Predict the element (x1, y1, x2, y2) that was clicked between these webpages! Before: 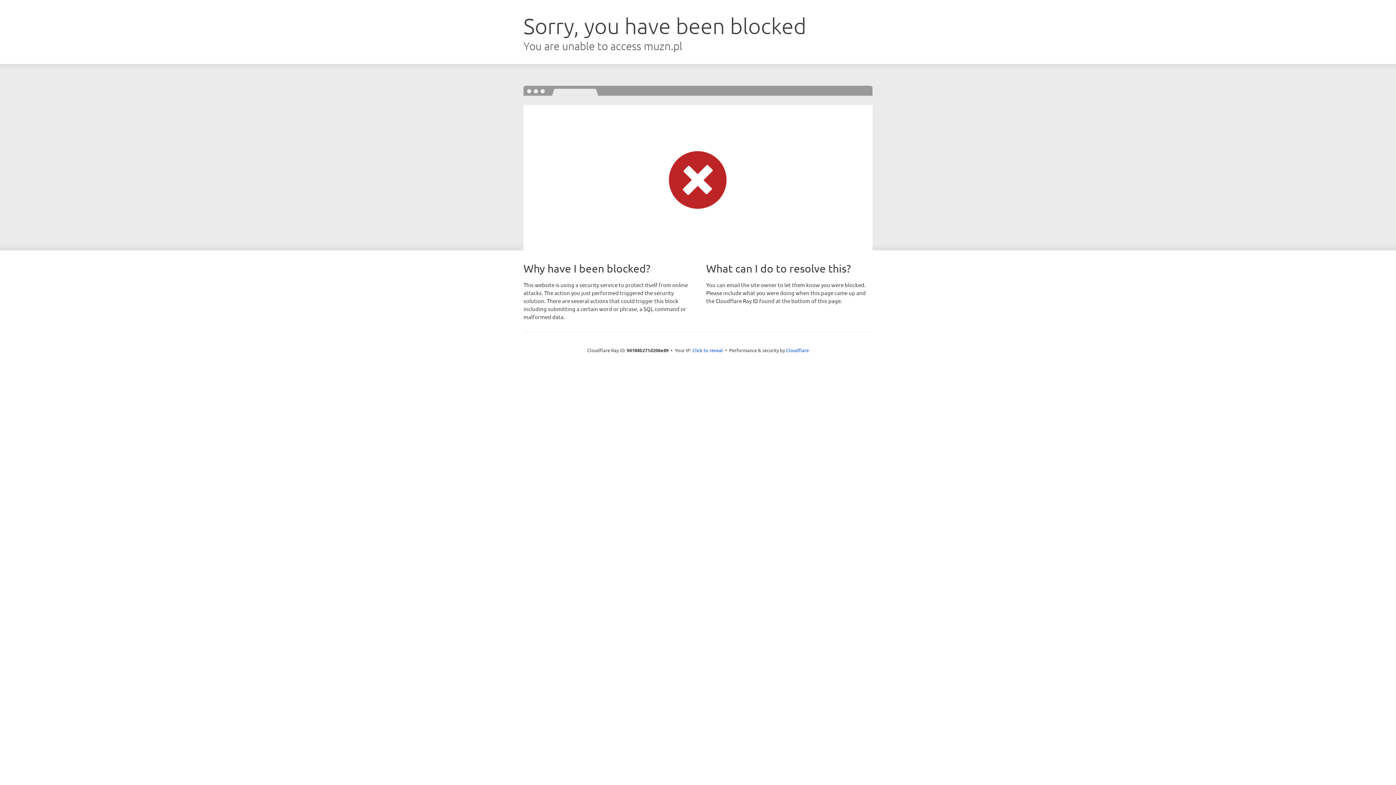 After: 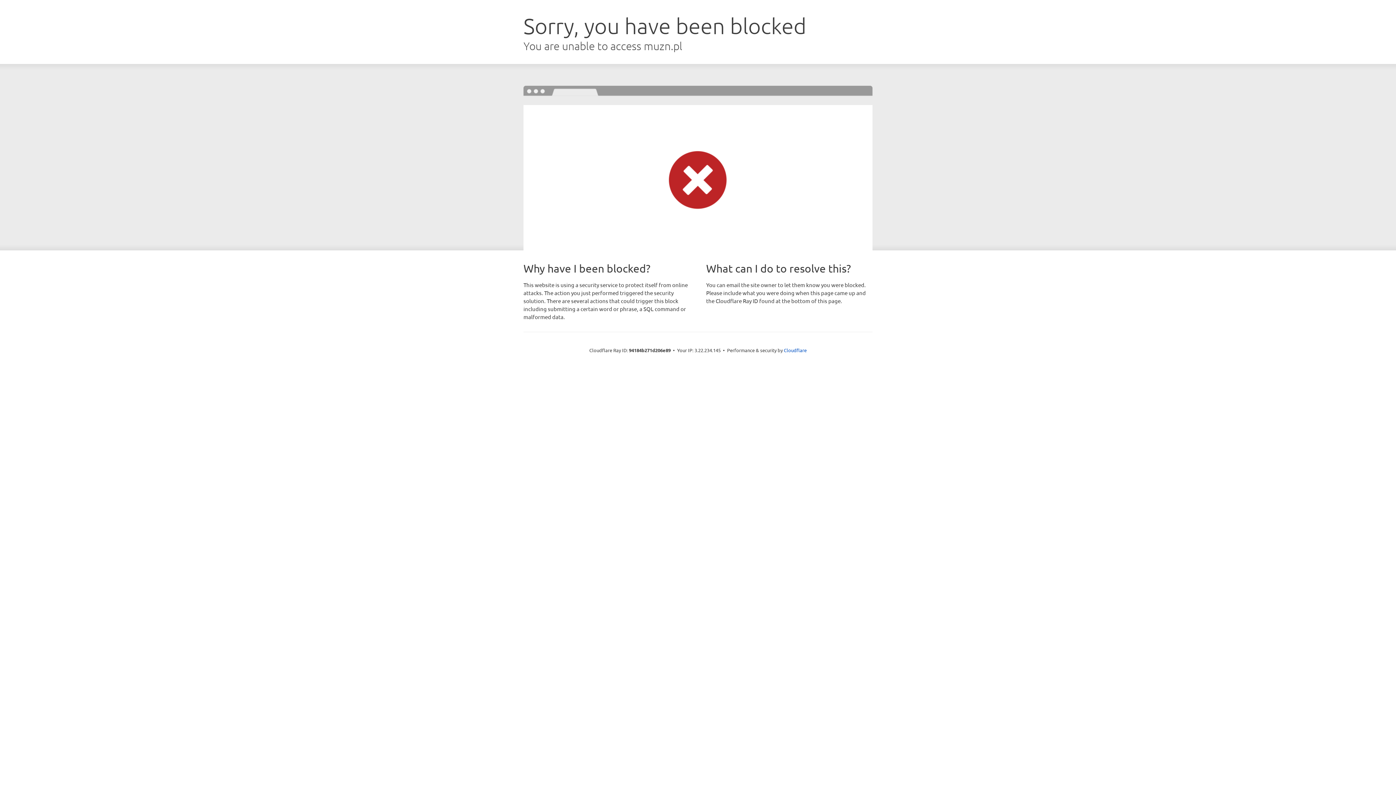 Action: bbox: (692, 346, 723, 353) label: Click to reveal